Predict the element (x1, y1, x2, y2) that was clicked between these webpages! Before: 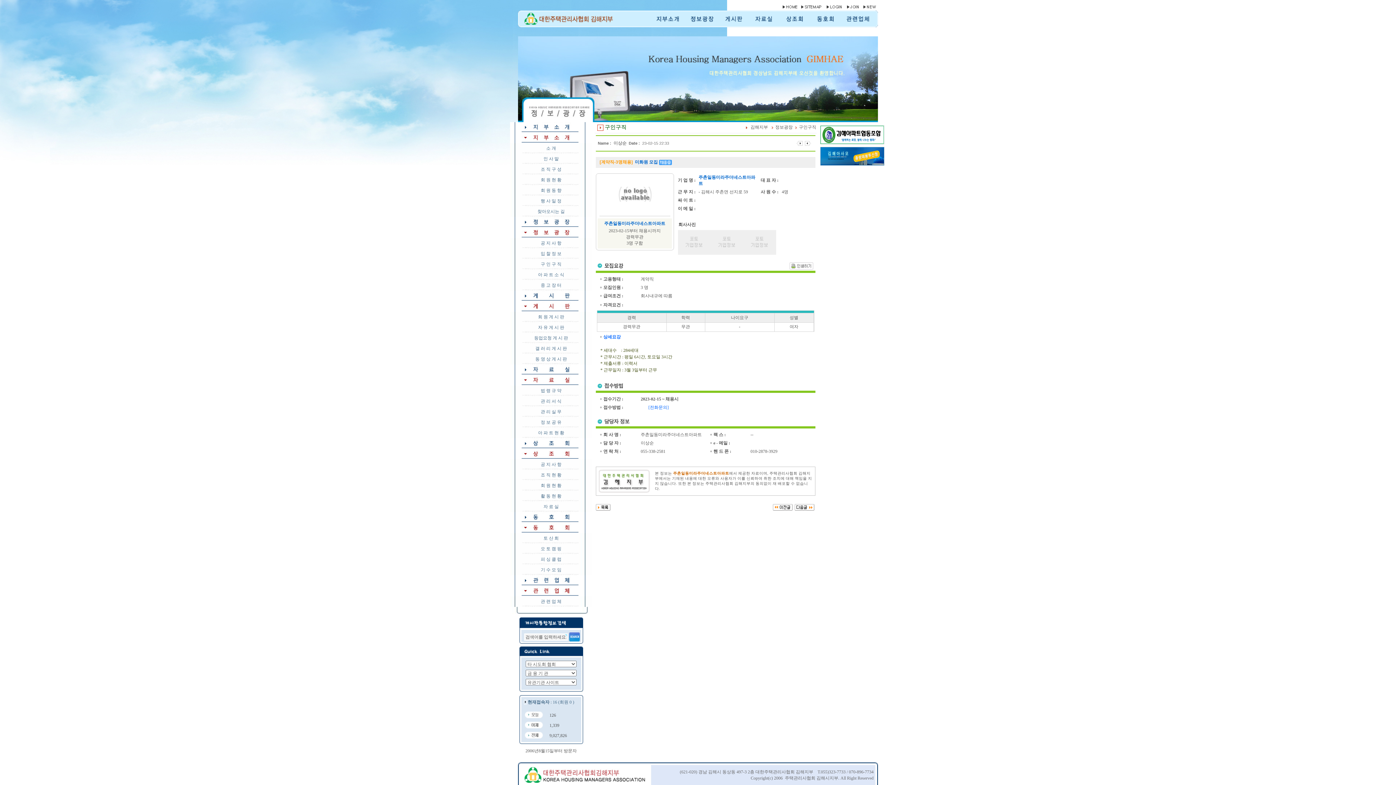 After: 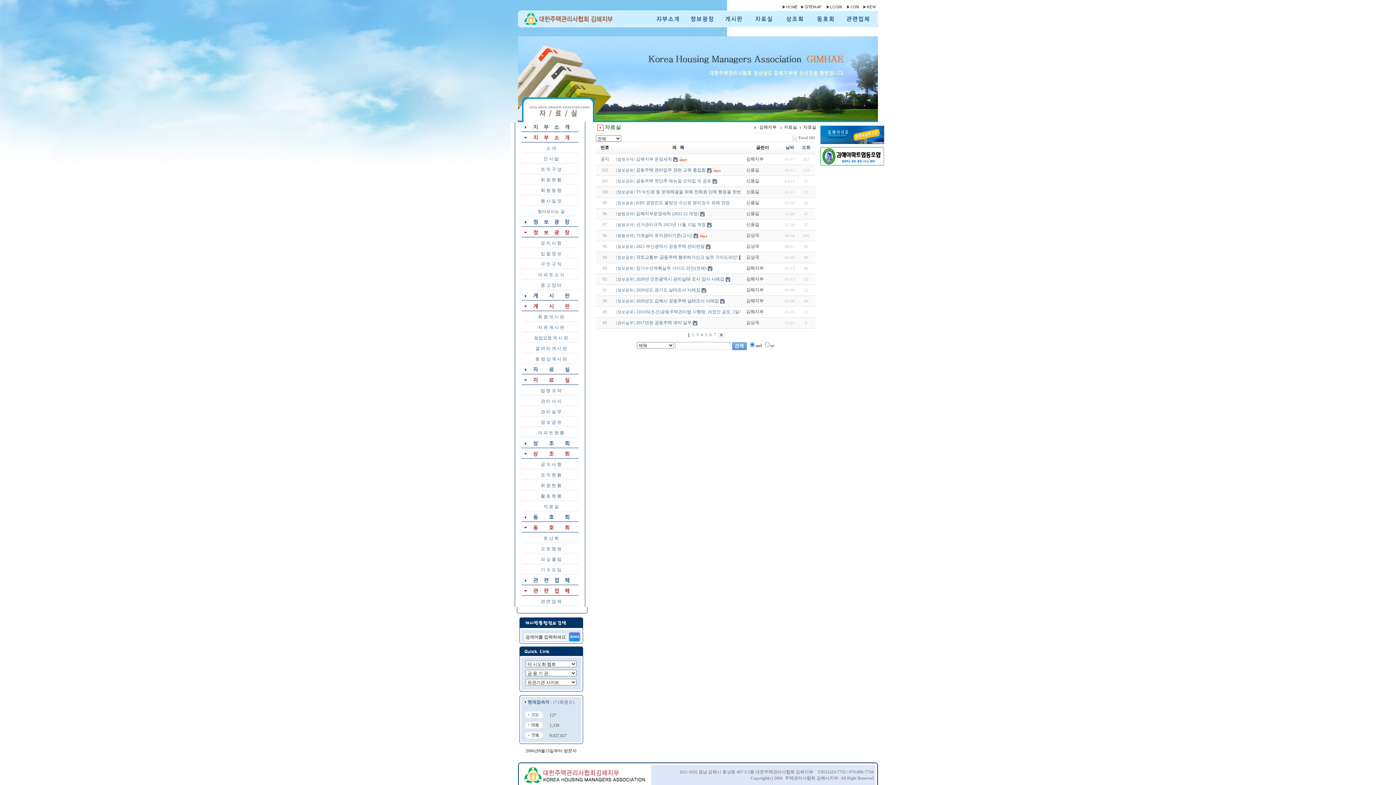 Action: bbox: (749, 23, 780, 28)